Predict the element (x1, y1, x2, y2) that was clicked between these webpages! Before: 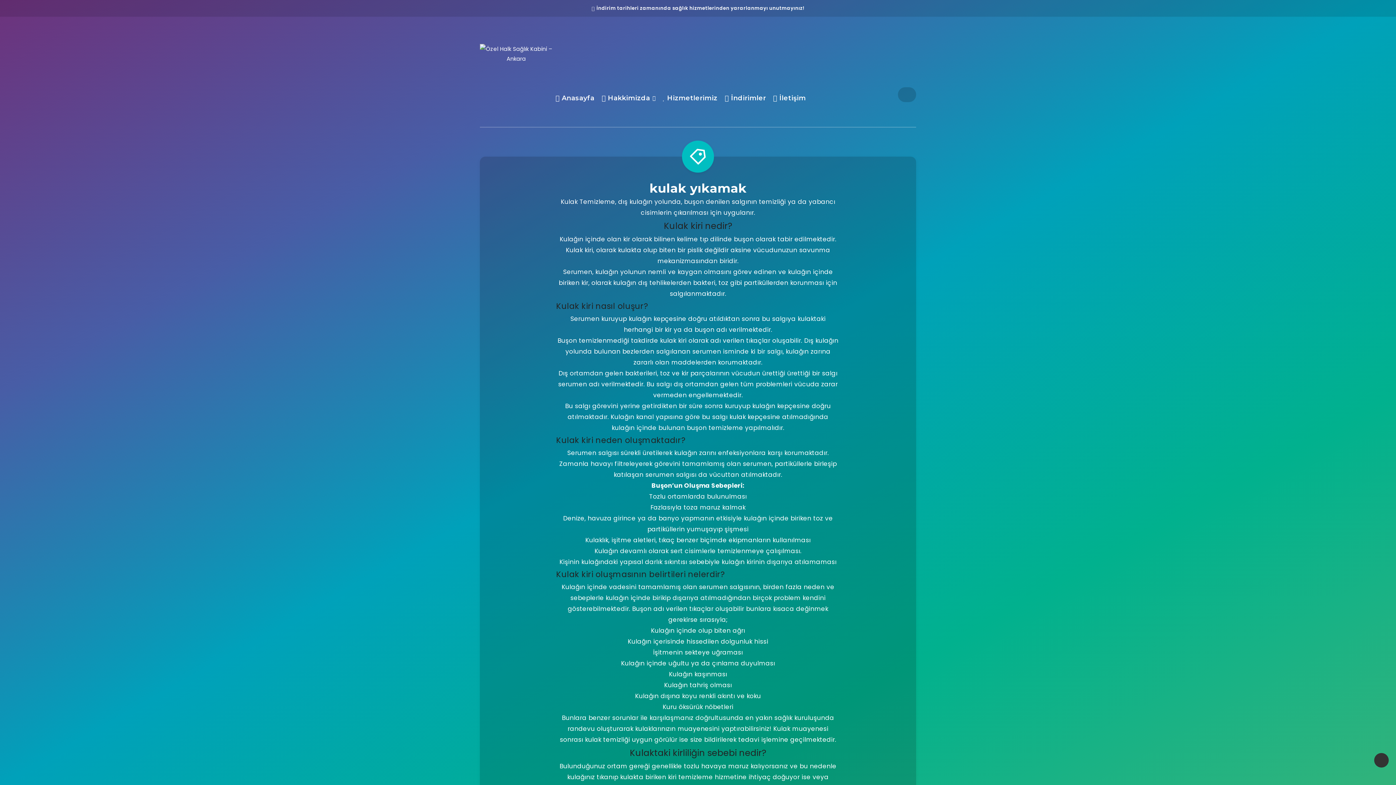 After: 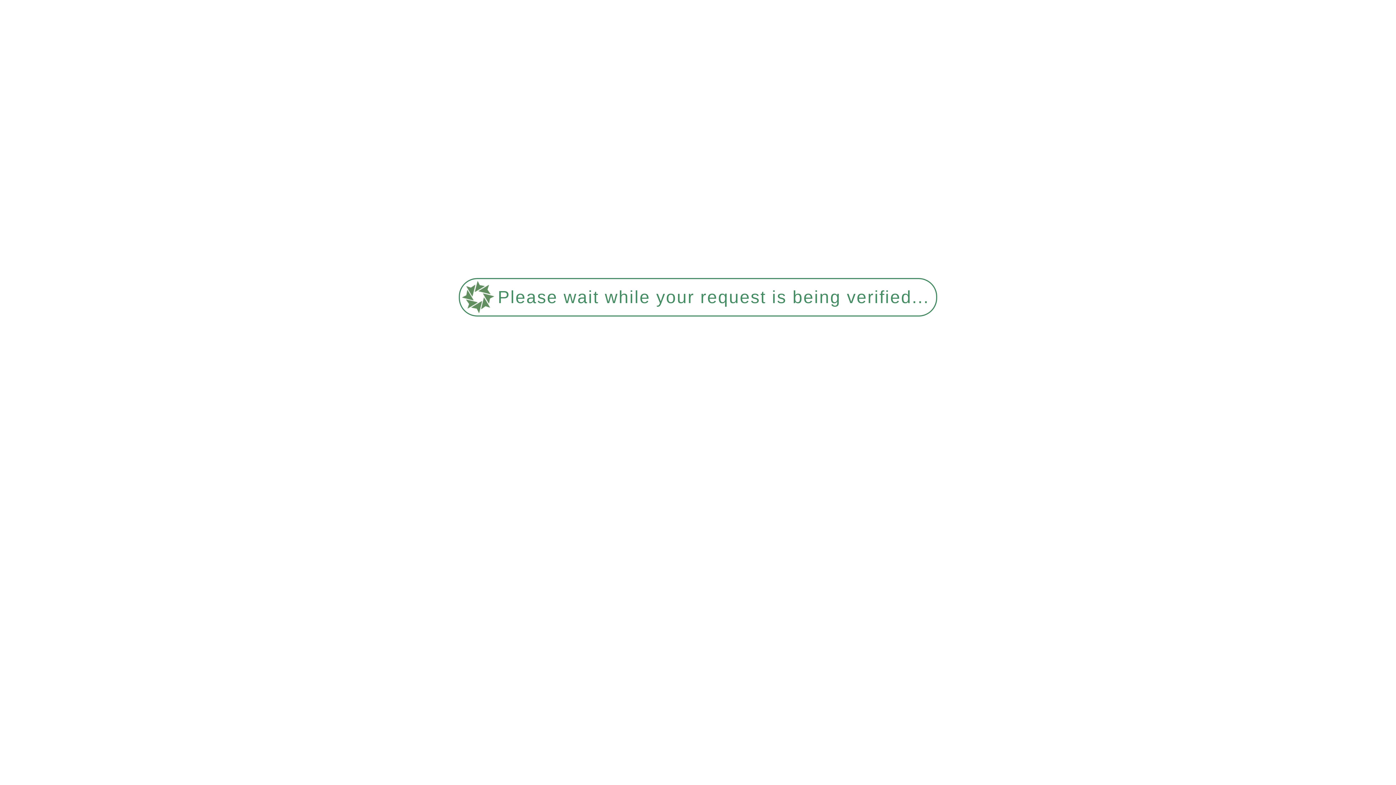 Action: bbox: (773, 93, 806, 104) label:  İletişim